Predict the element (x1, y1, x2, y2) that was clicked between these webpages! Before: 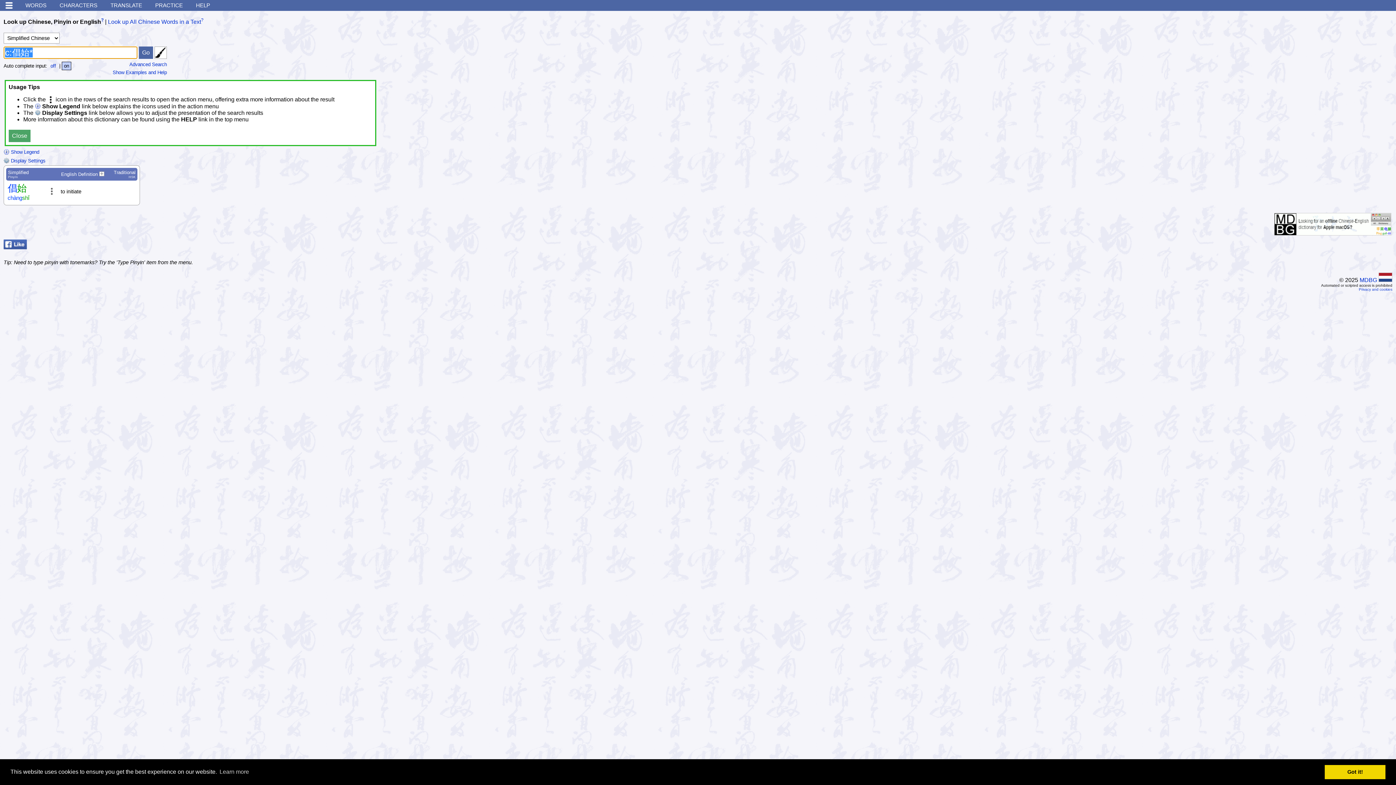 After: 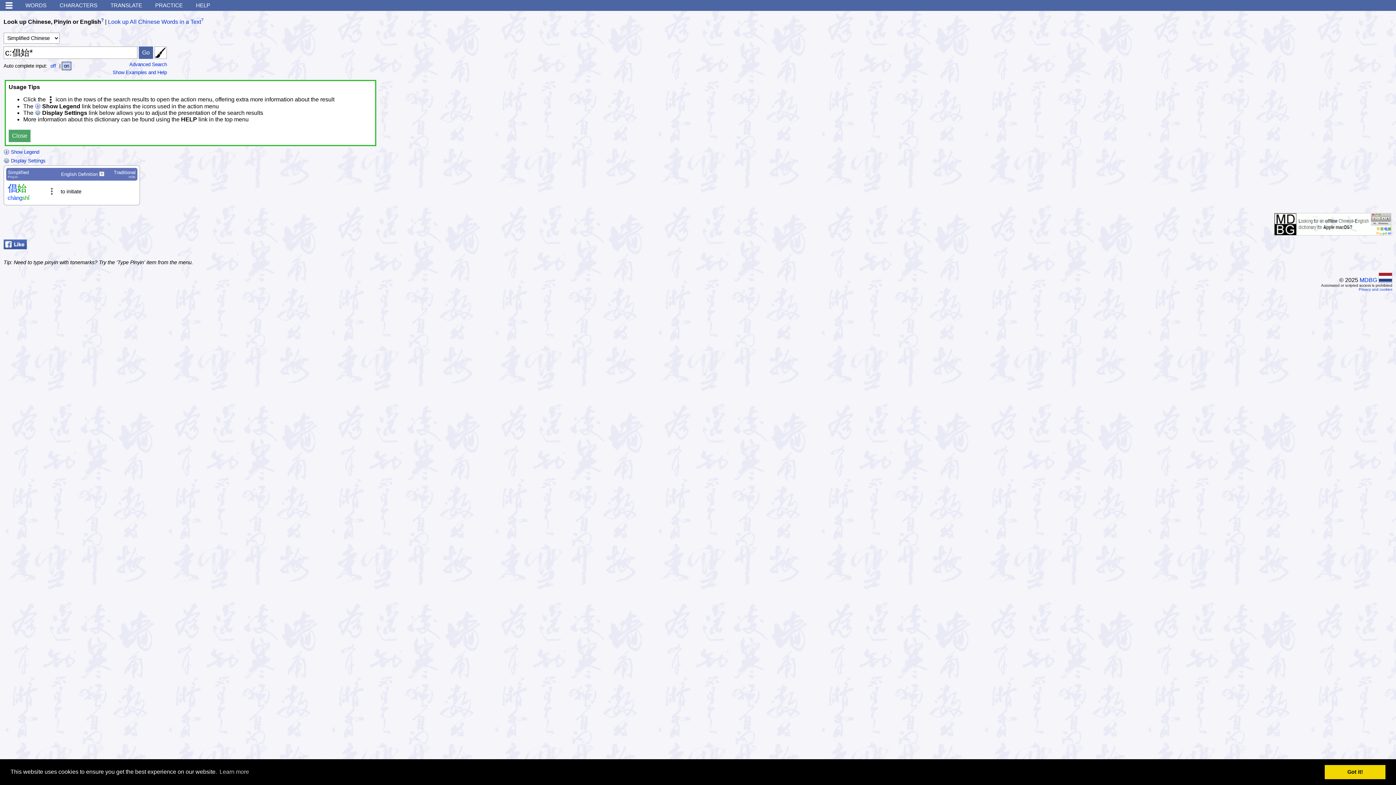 Action: bbox: (1378, 276, 1392, 283)